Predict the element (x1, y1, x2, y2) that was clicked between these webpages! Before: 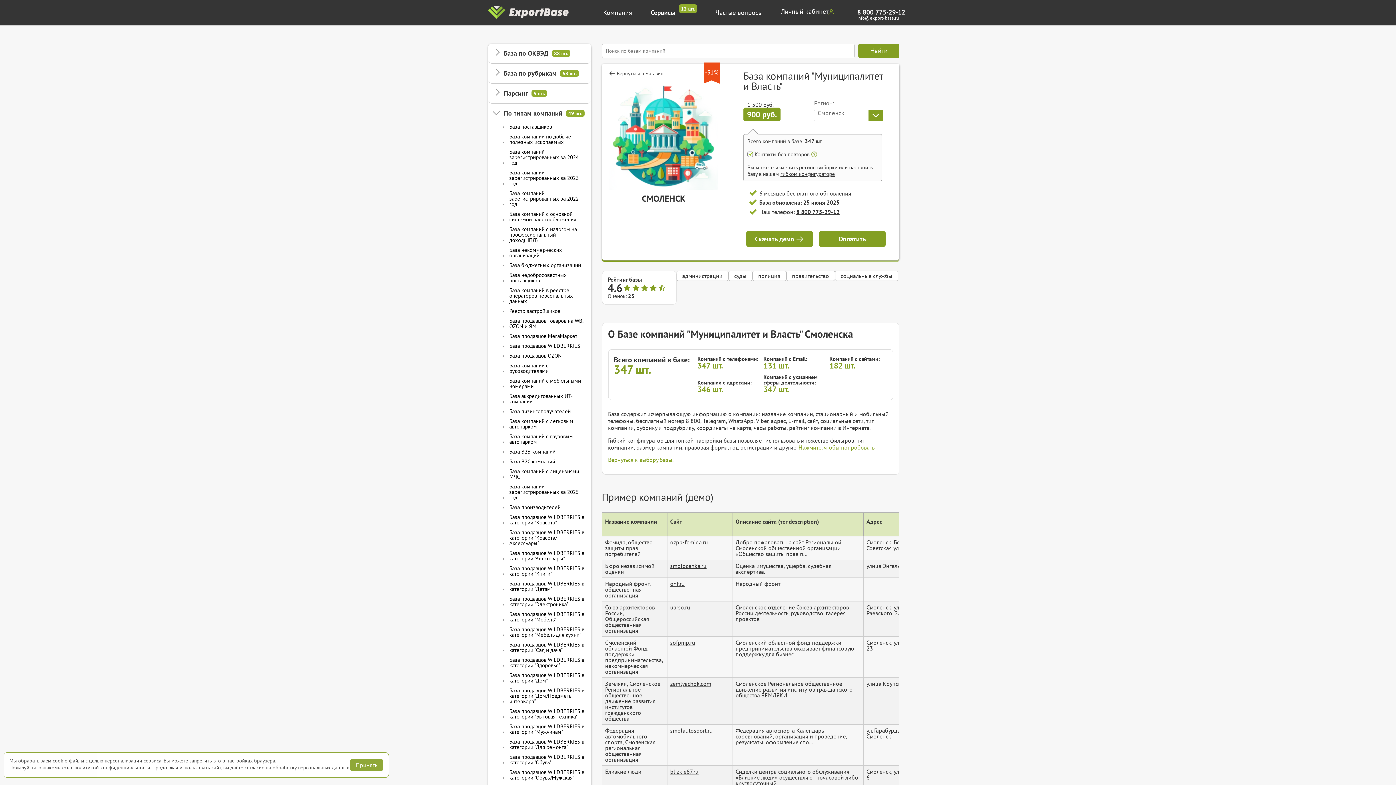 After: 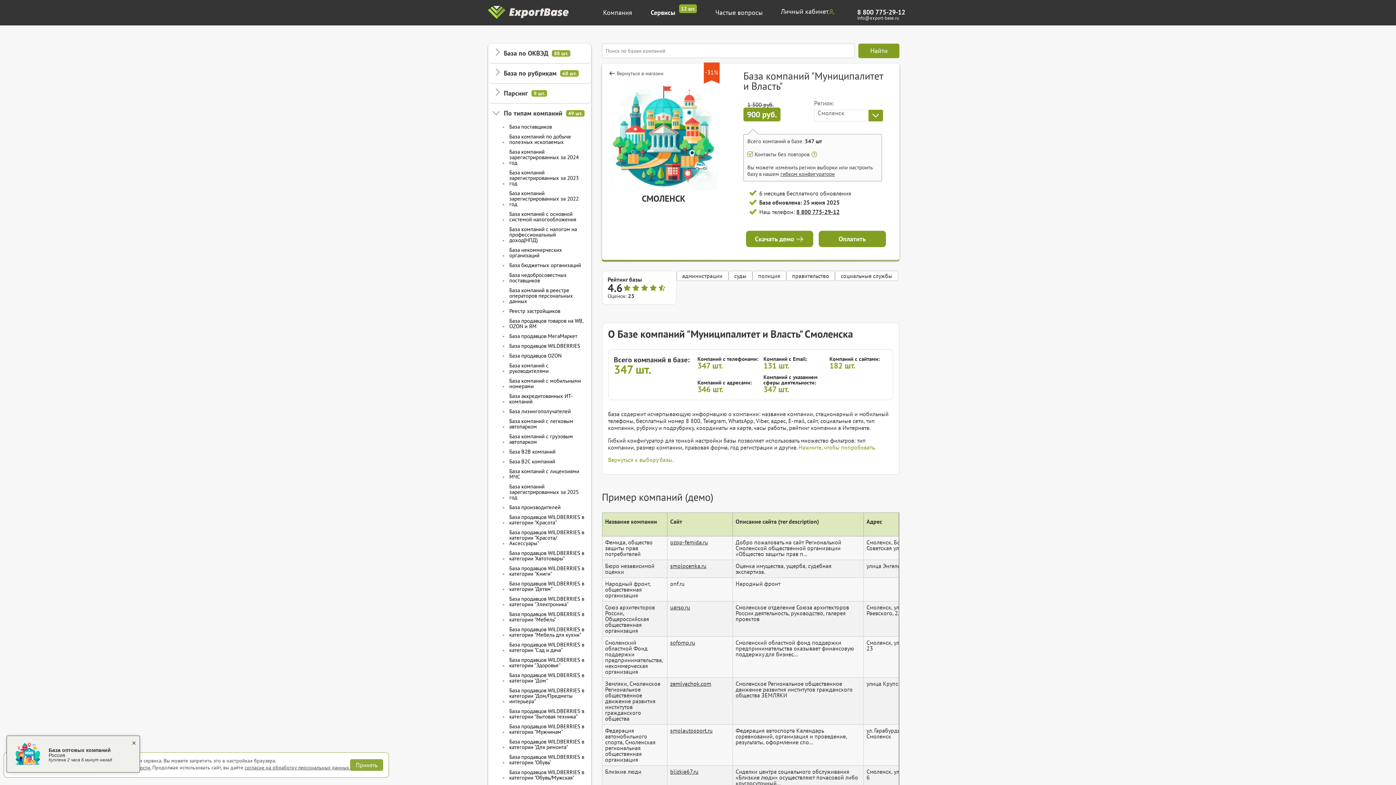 Action: label: onf.ru bbox: (670, 580, 684, 587)